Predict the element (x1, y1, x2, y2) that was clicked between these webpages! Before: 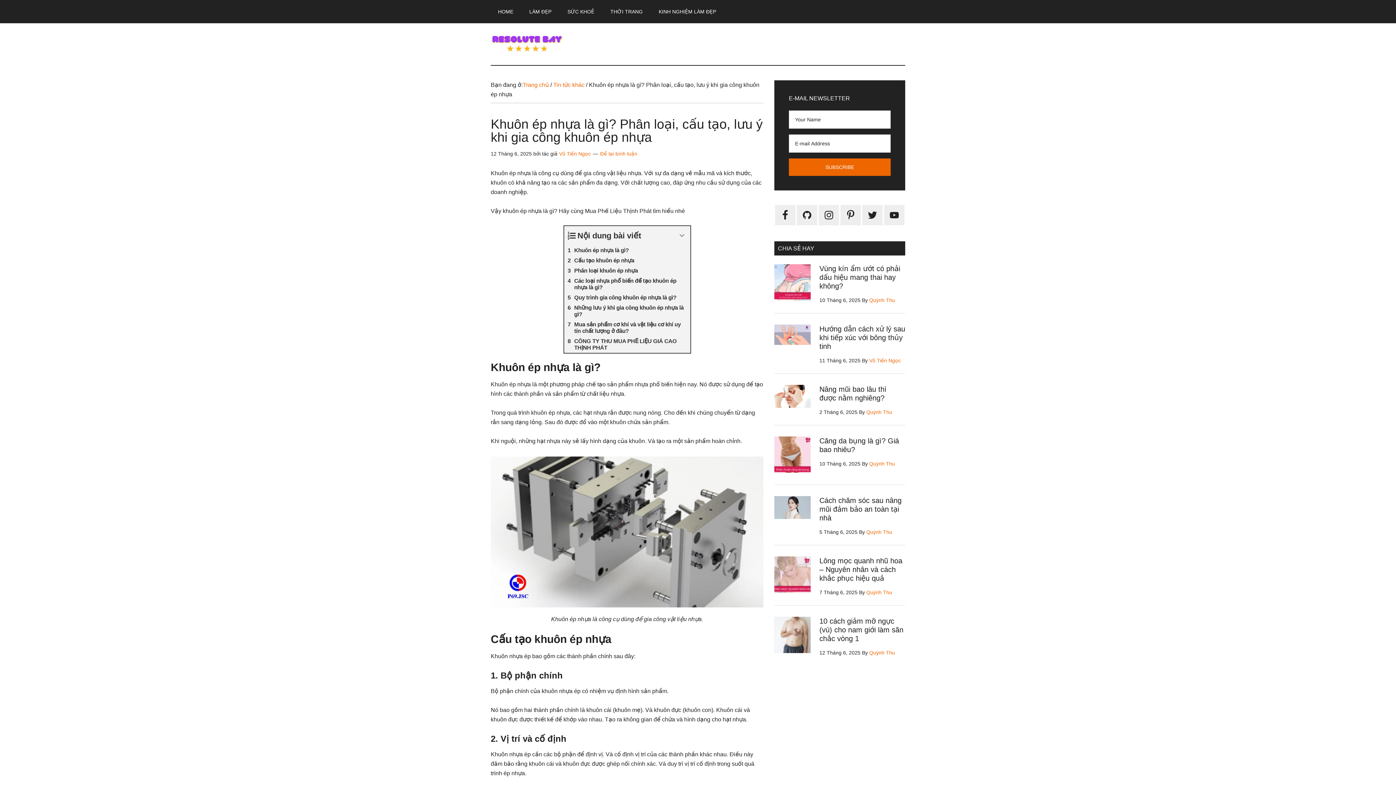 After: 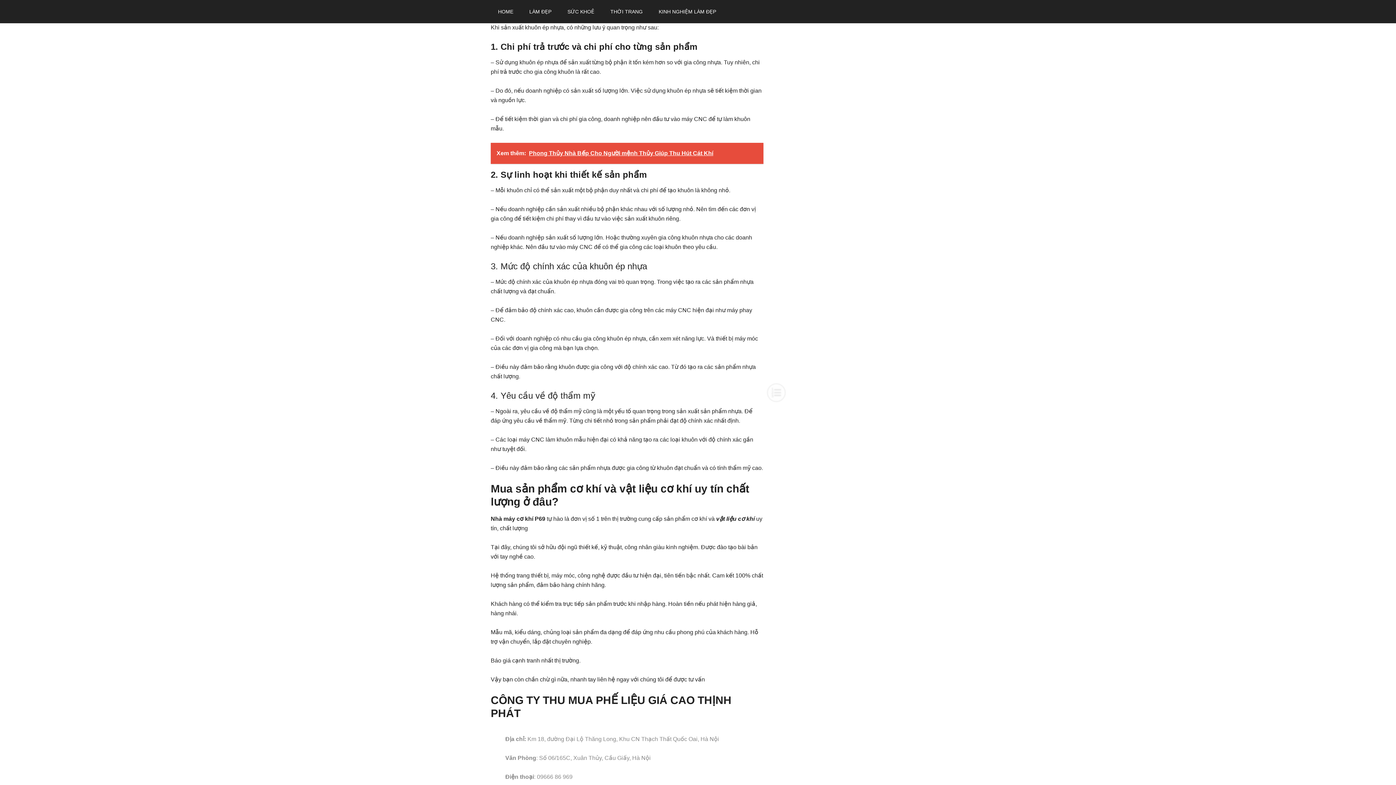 Action: label: Những lưu ý khi gia công khuôn ép nhựa là gì? bbox: (564, 302, 690, 319)